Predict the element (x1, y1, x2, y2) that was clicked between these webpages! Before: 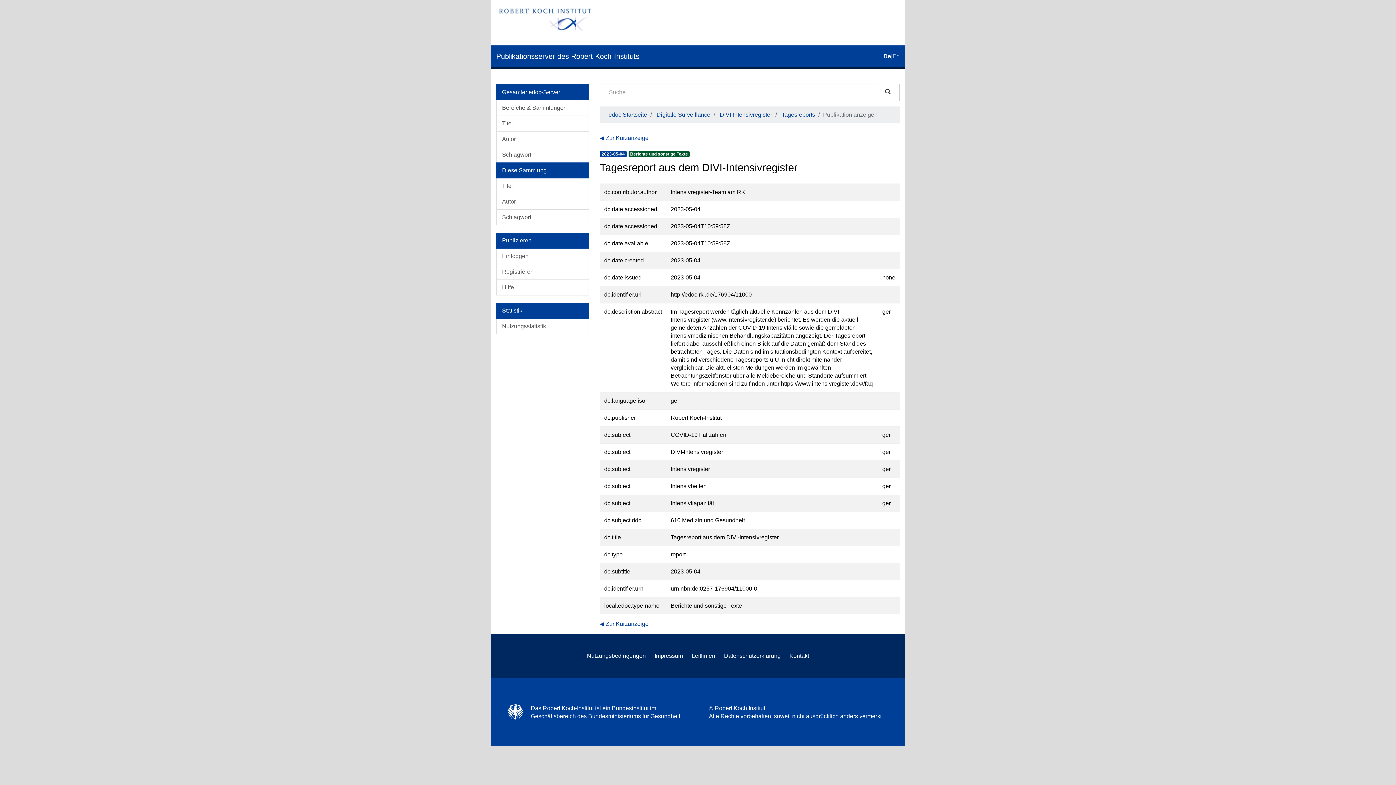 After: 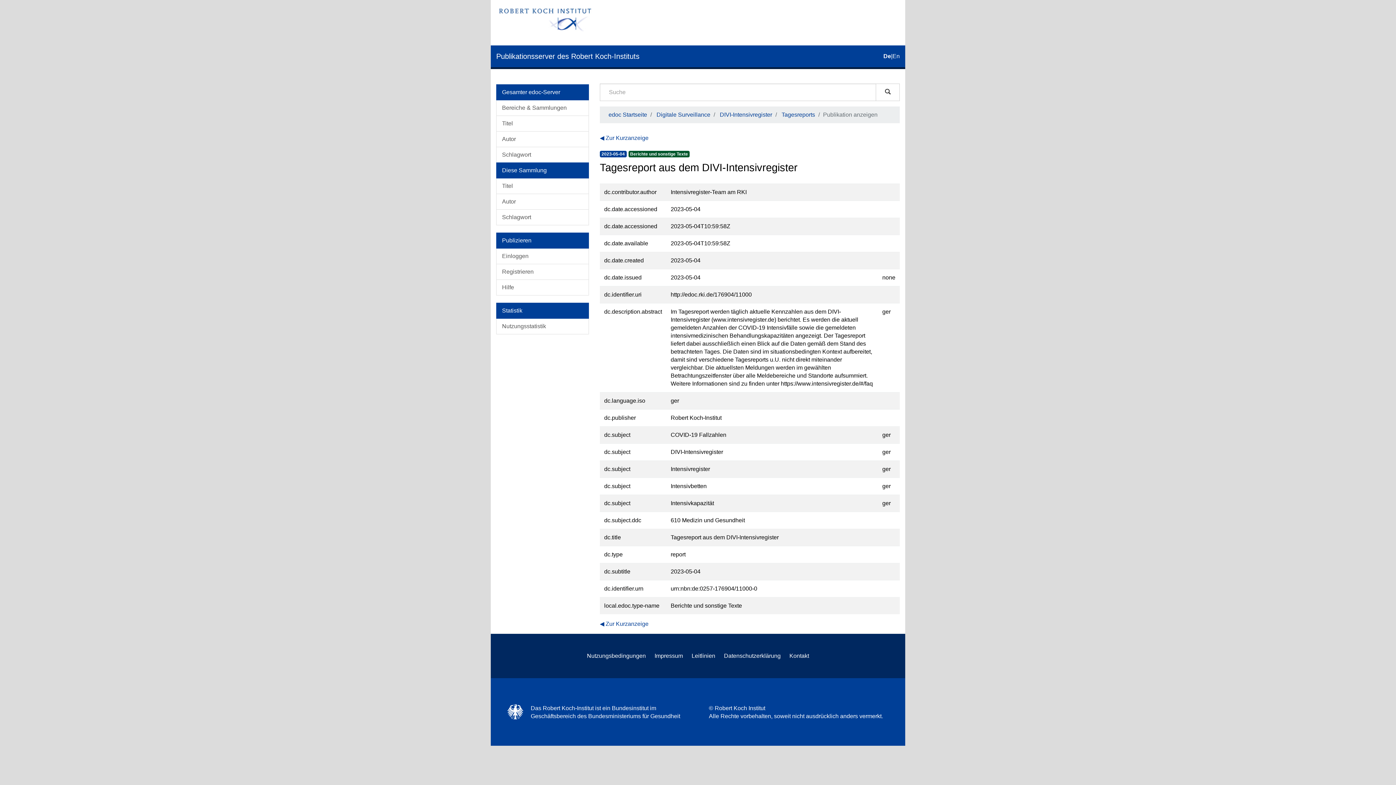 Action: bbox: (496, 84, 589, 100) label: Gesamter edoc-Server